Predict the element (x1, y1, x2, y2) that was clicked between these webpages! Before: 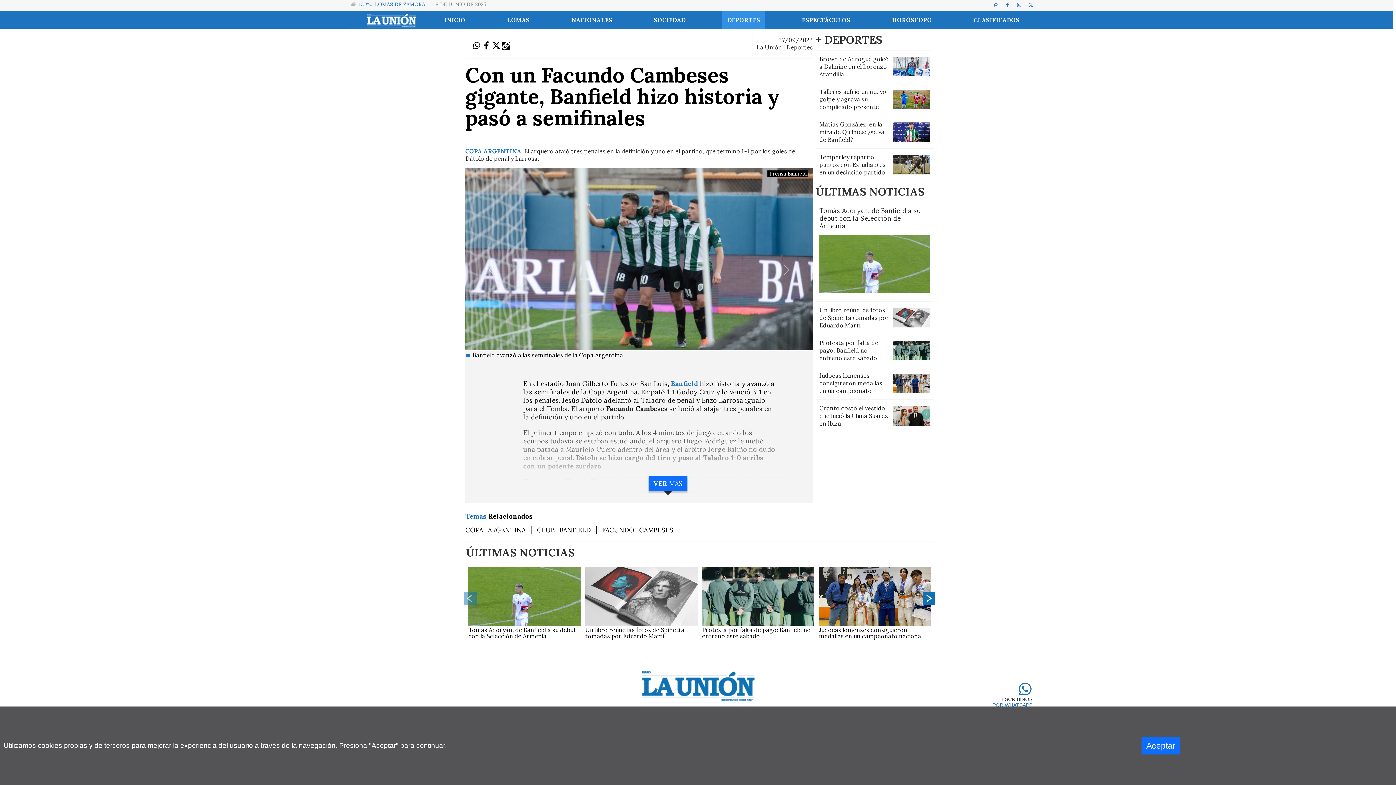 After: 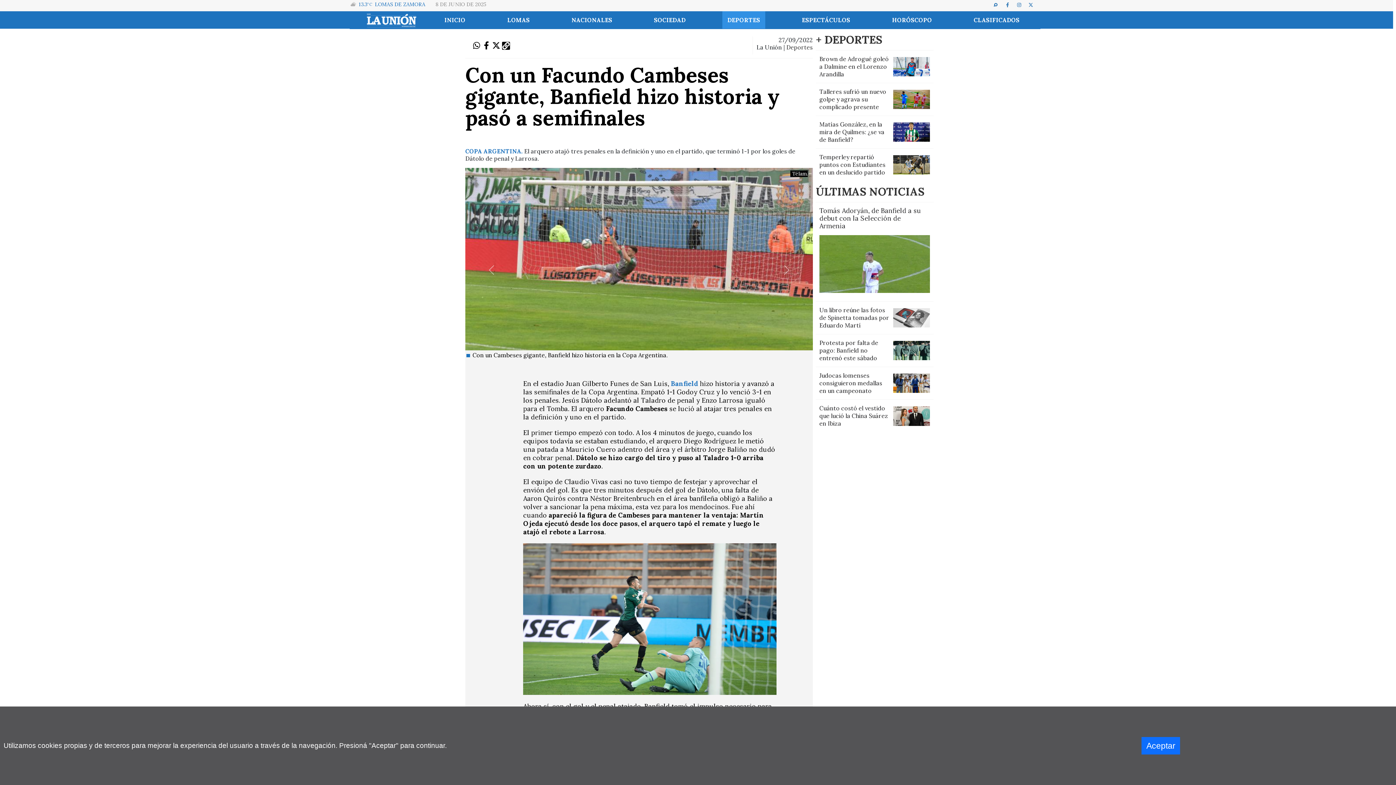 Action: bbox: (648, 464, 687, 479) label: VER MÁS